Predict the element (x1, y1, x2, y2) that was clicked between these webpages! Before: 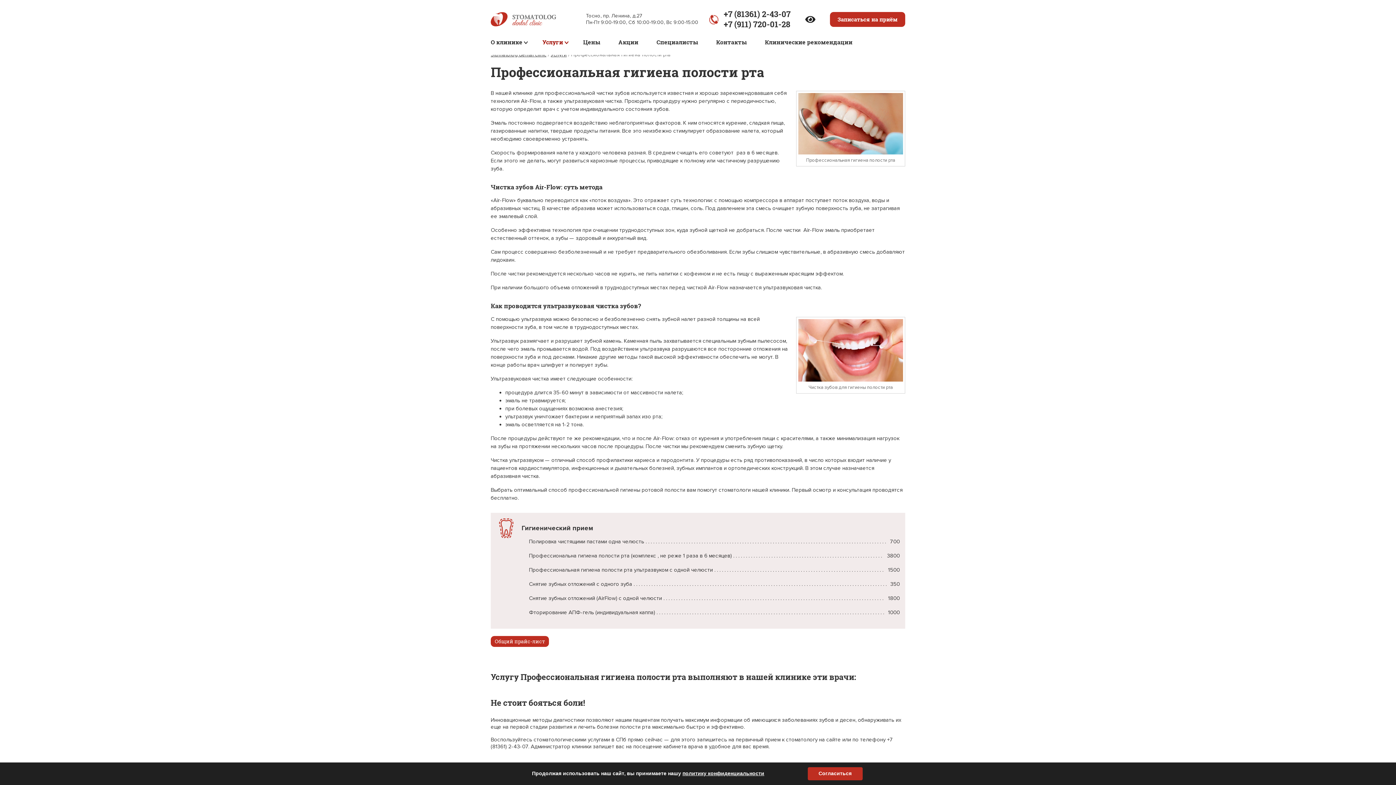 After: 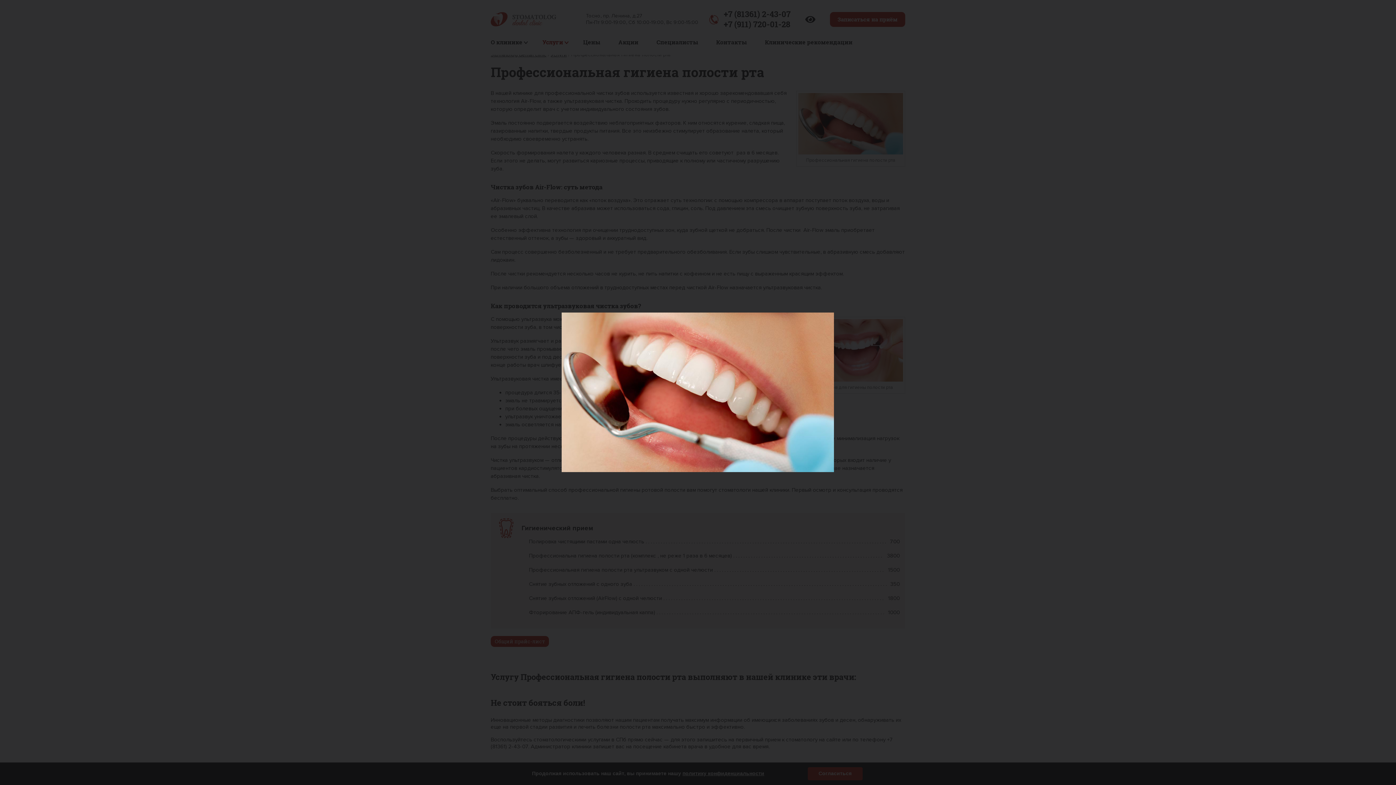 Action: bbox: (798, 120, 903, 126)